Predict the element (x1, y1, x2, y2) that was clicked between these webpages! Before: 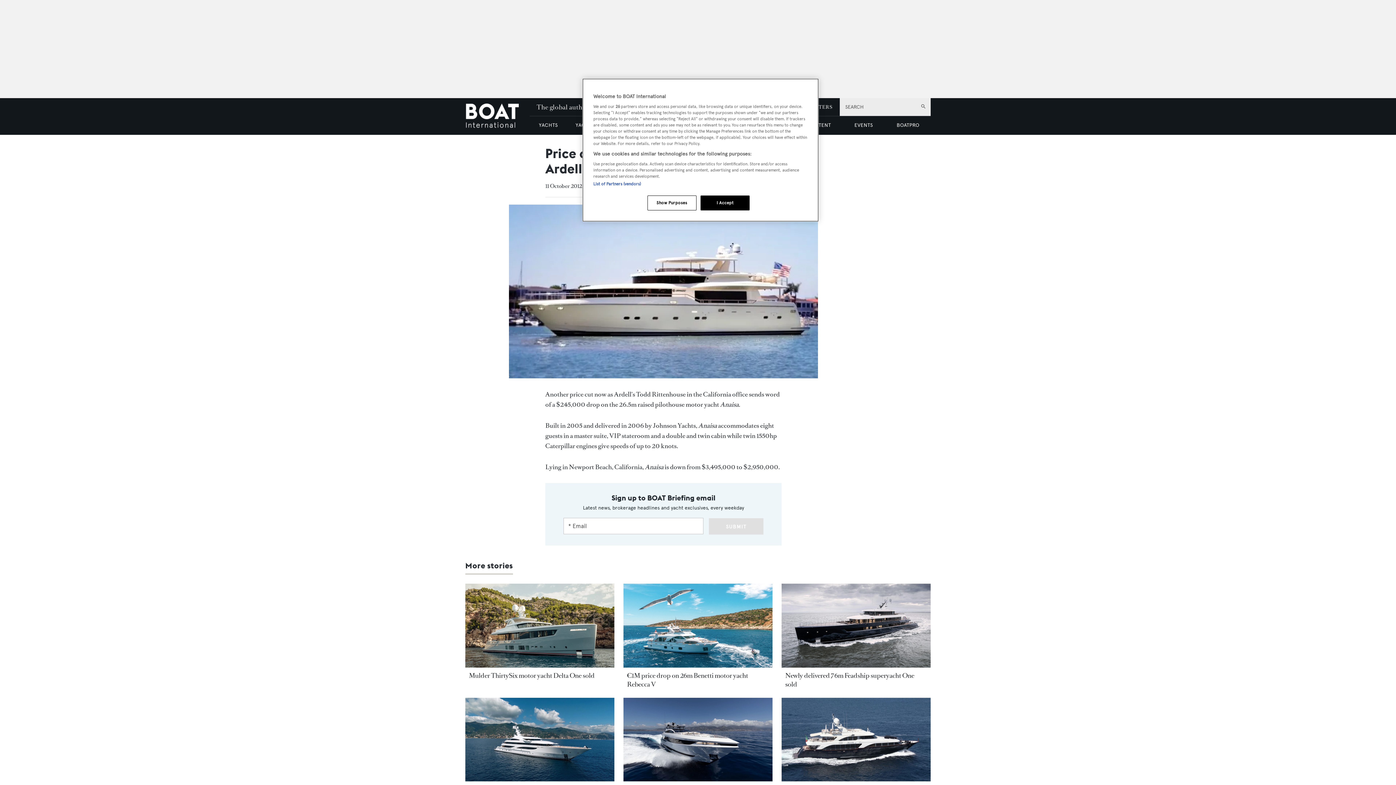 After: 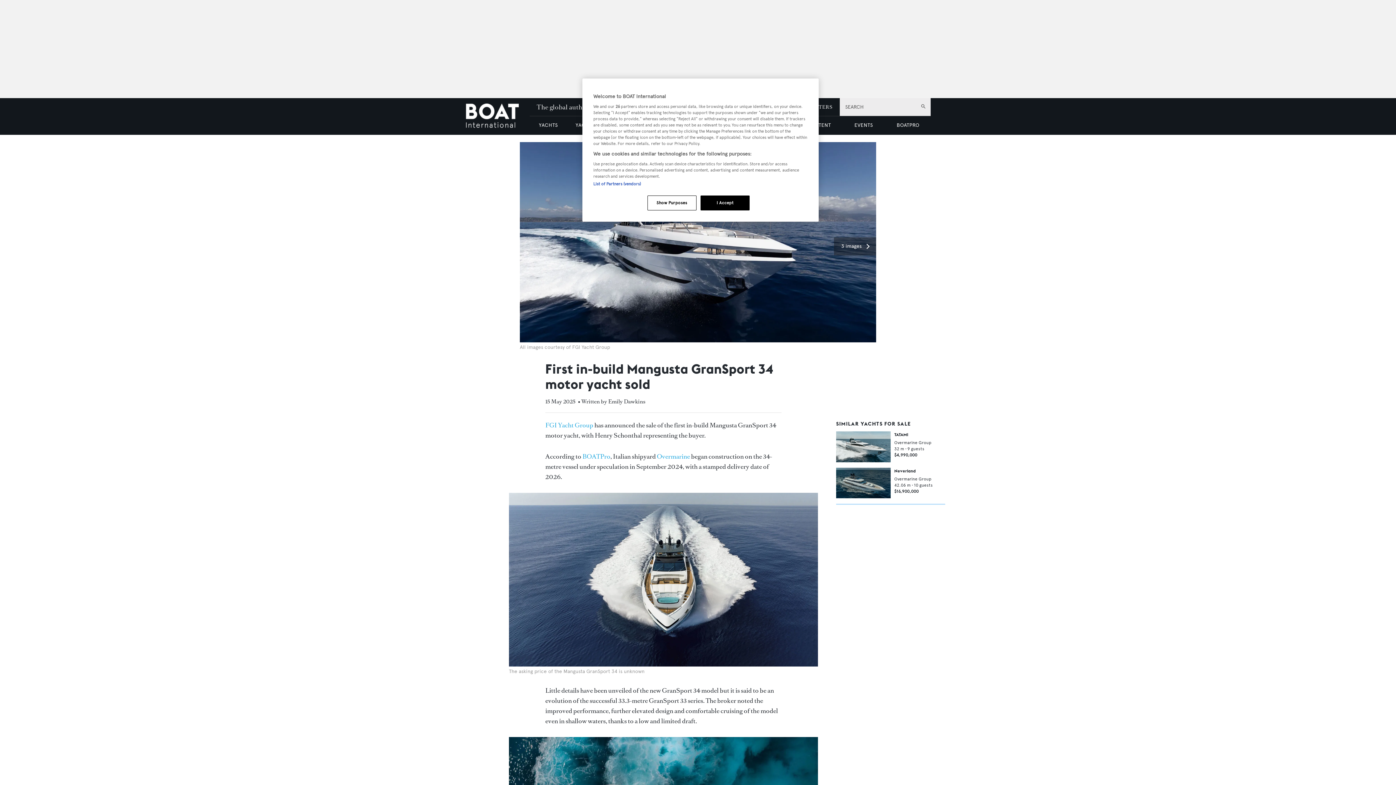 Action: label: Open /yacht-market-intelligence/brokerage-sales-news/mangusta-gransport-34-new-build-yacht-sold bbox: (623, 698, 772, 781)